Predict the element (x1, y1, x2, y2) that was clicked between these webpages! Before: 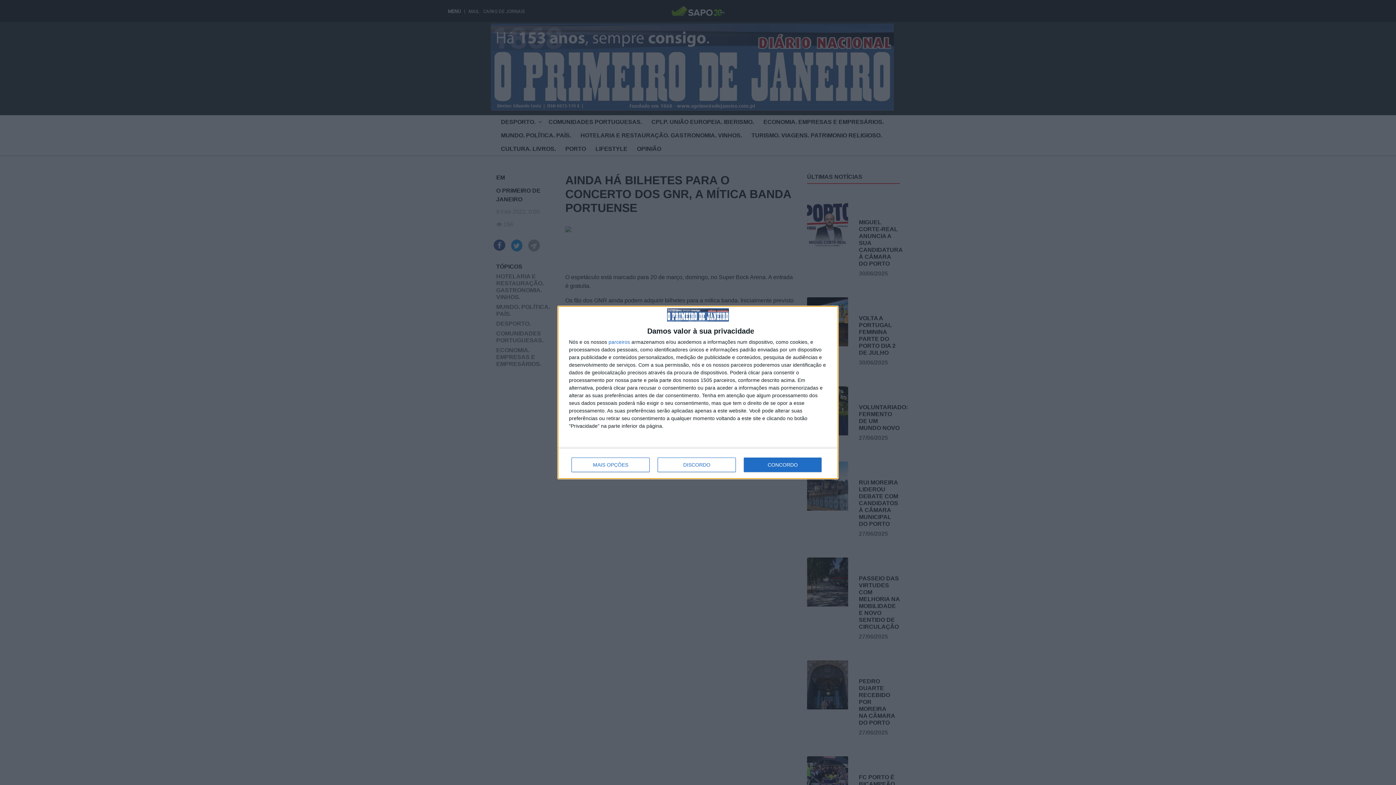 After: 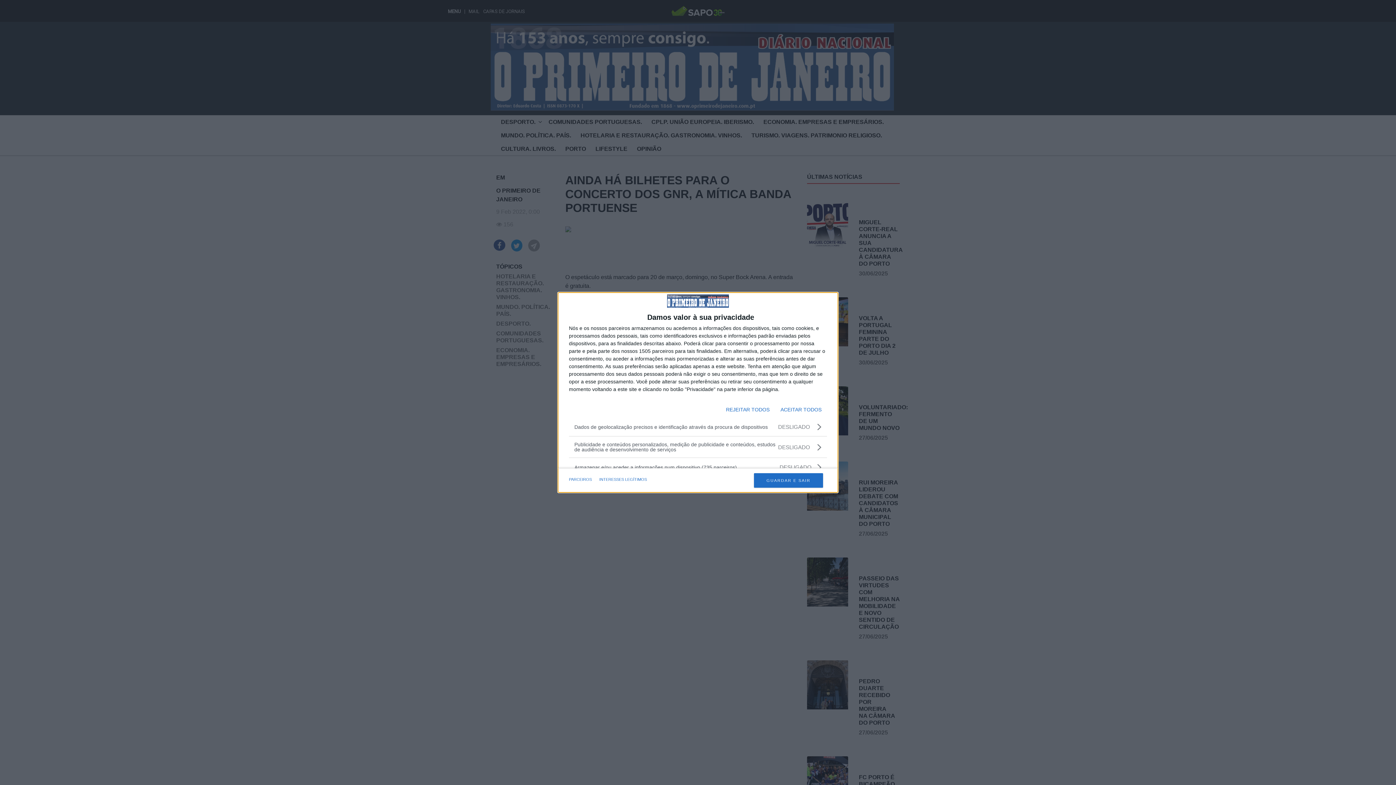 Action: label: MAIS OPÇÕES bbox: (571, 457, 649, 472)